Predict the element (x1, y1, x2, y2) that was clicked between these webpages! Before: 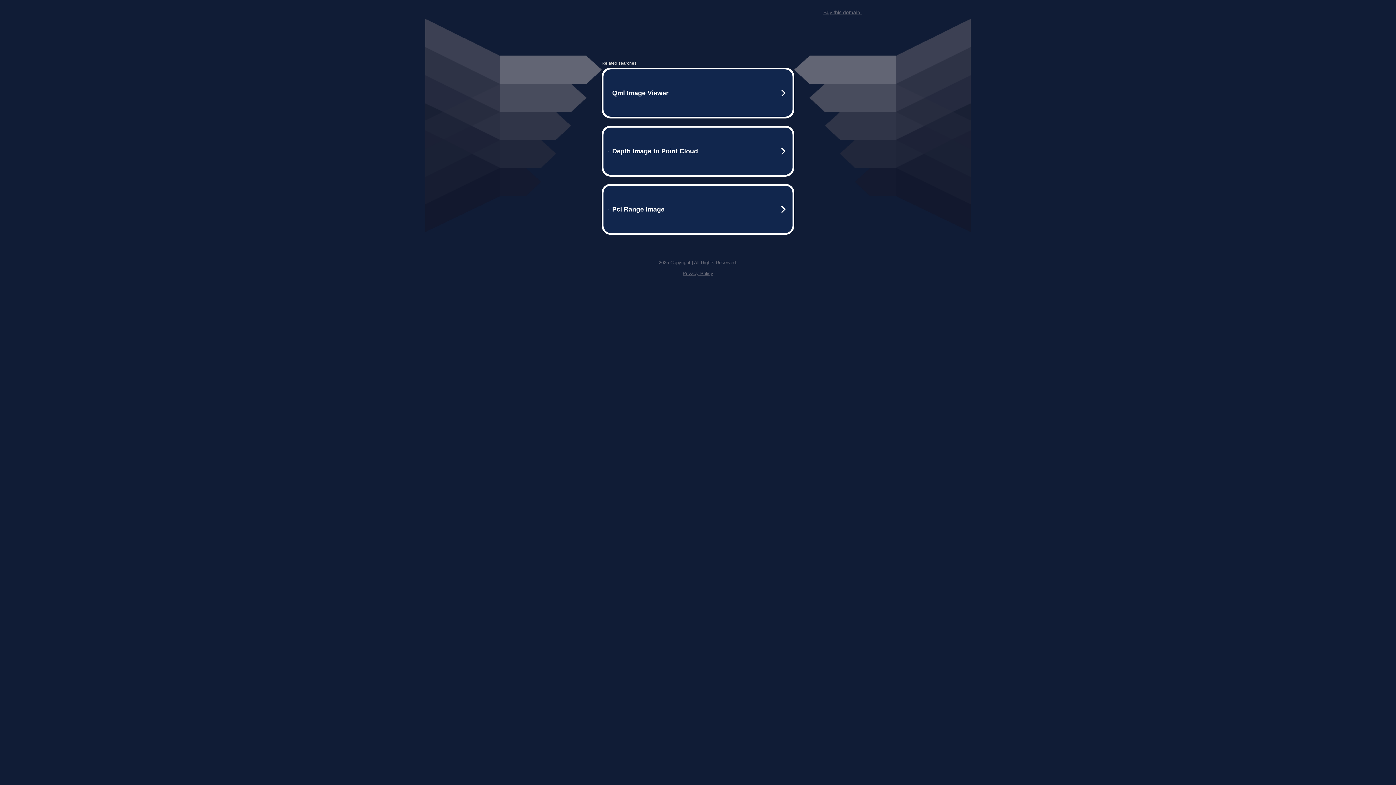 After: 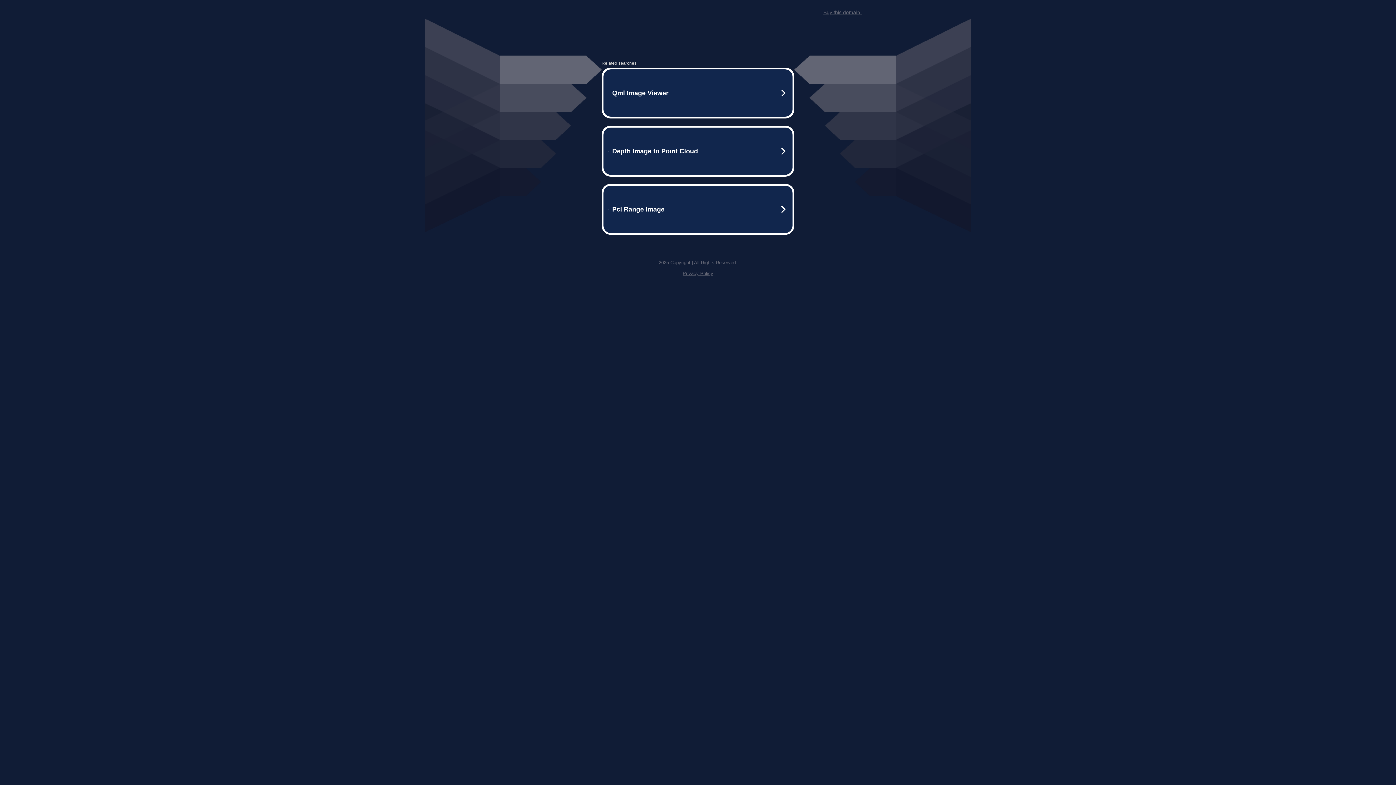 Action: label: Buy this domain. bbox: (823, 9, 861, 15)